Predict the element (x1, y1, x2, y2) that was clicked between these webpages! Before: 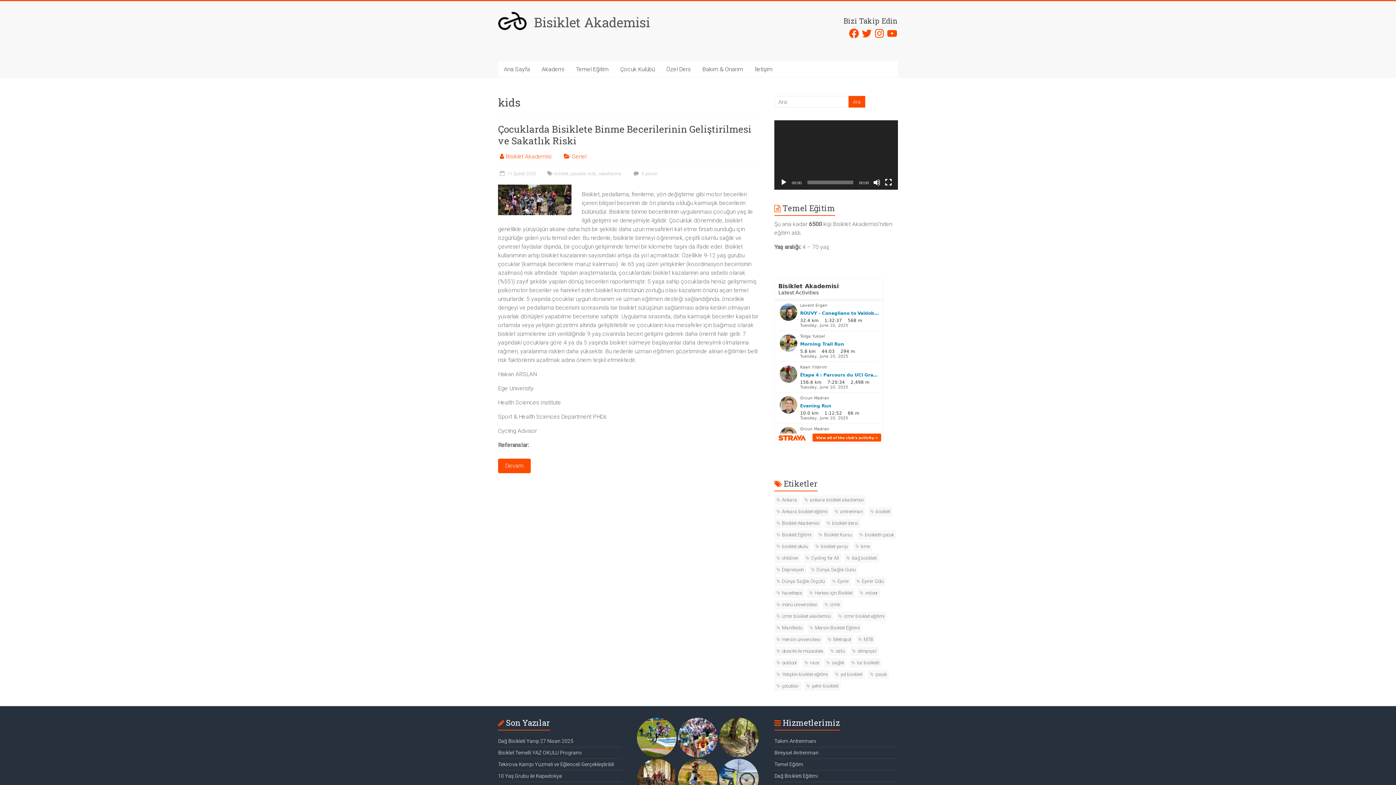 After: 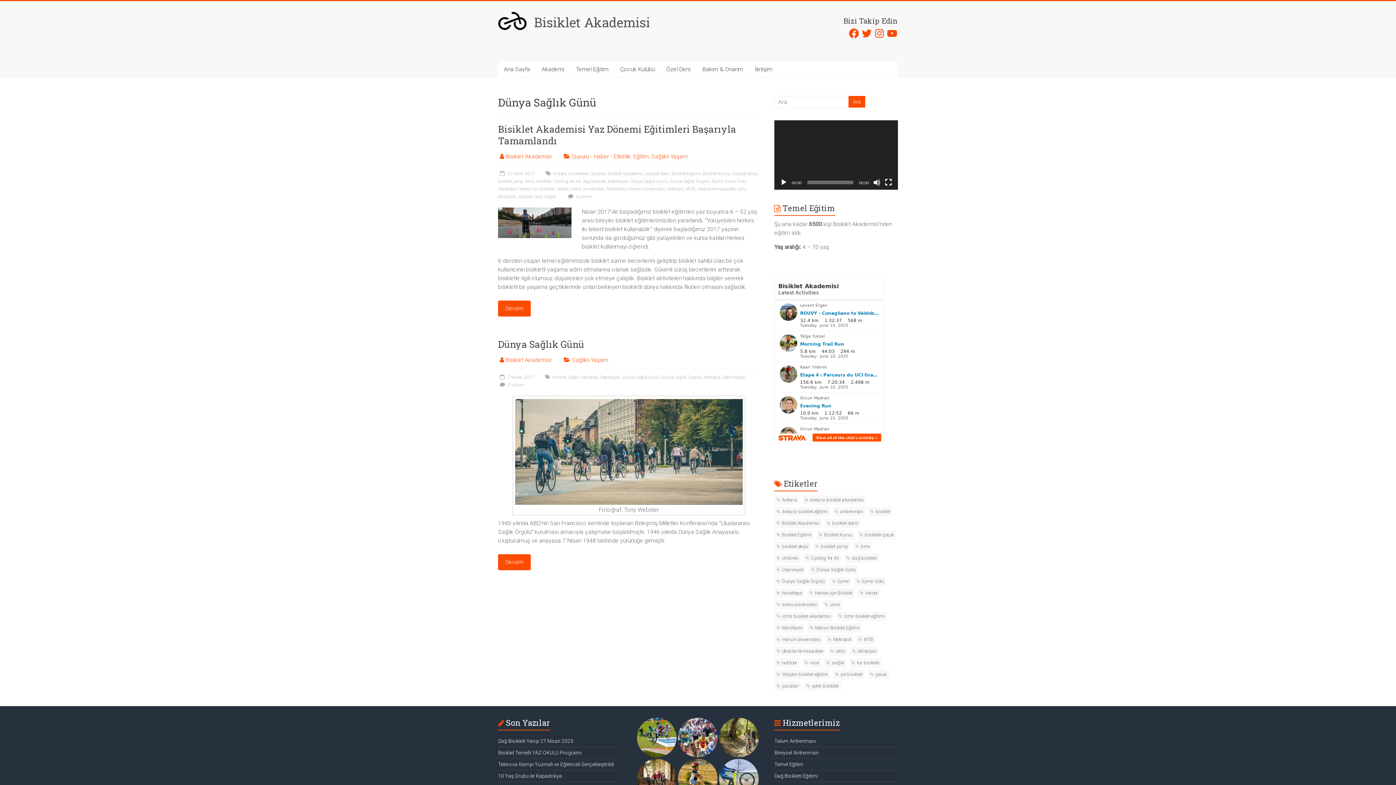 Action: label: Dünya Sağlık Günü bbox: (809, 565, 858, 574)